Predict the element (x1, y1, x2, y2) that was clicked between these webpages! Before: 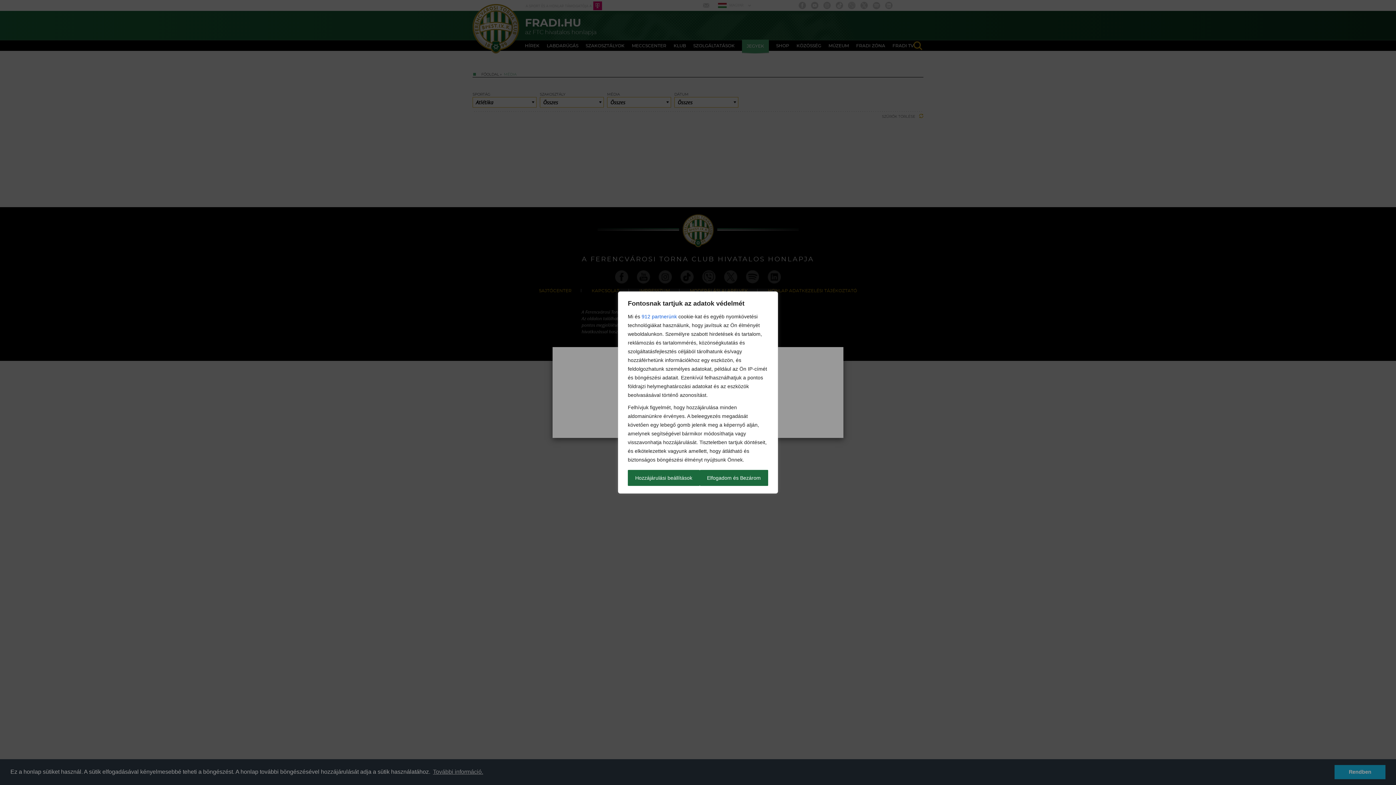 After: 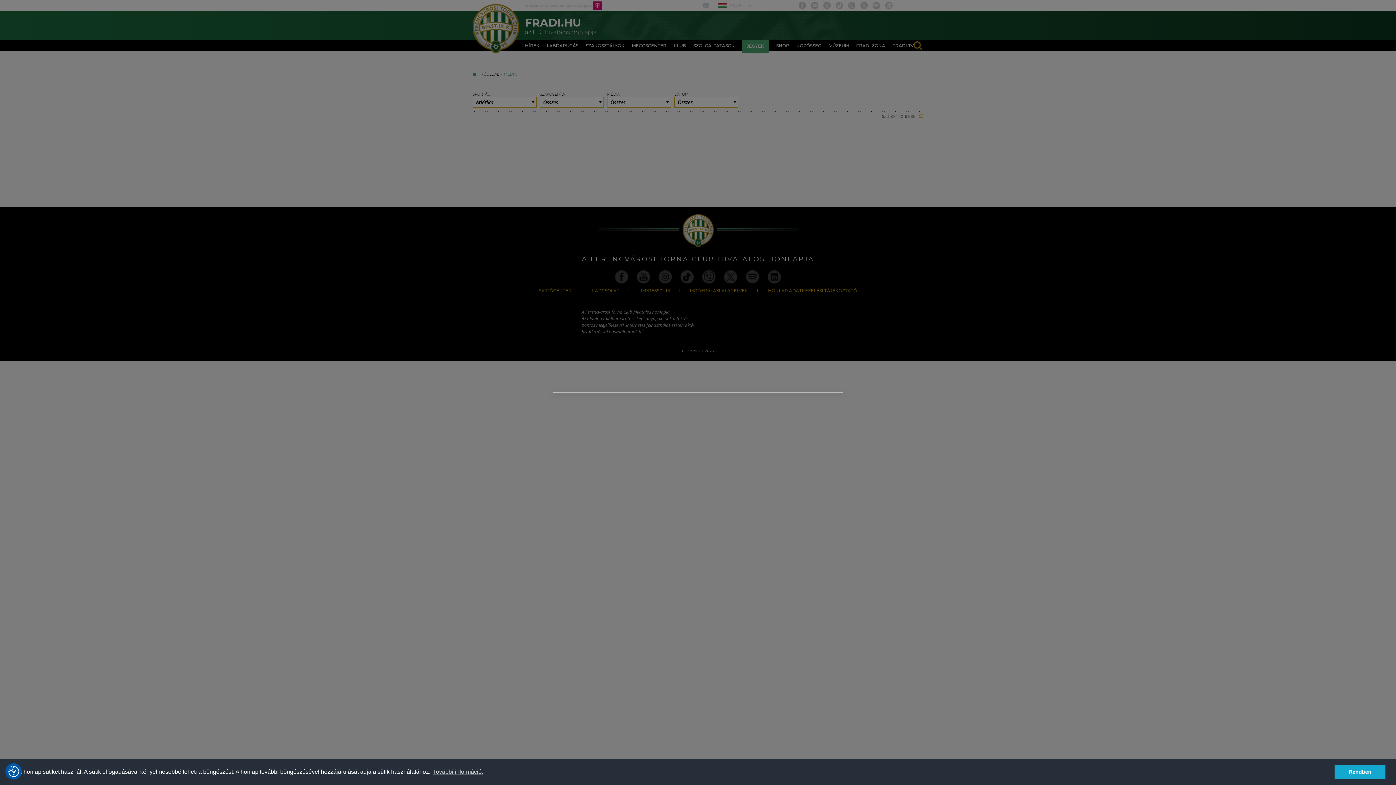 Action: label: Elfogadom és Bezárom bbox: (699, 470, 768, 486)